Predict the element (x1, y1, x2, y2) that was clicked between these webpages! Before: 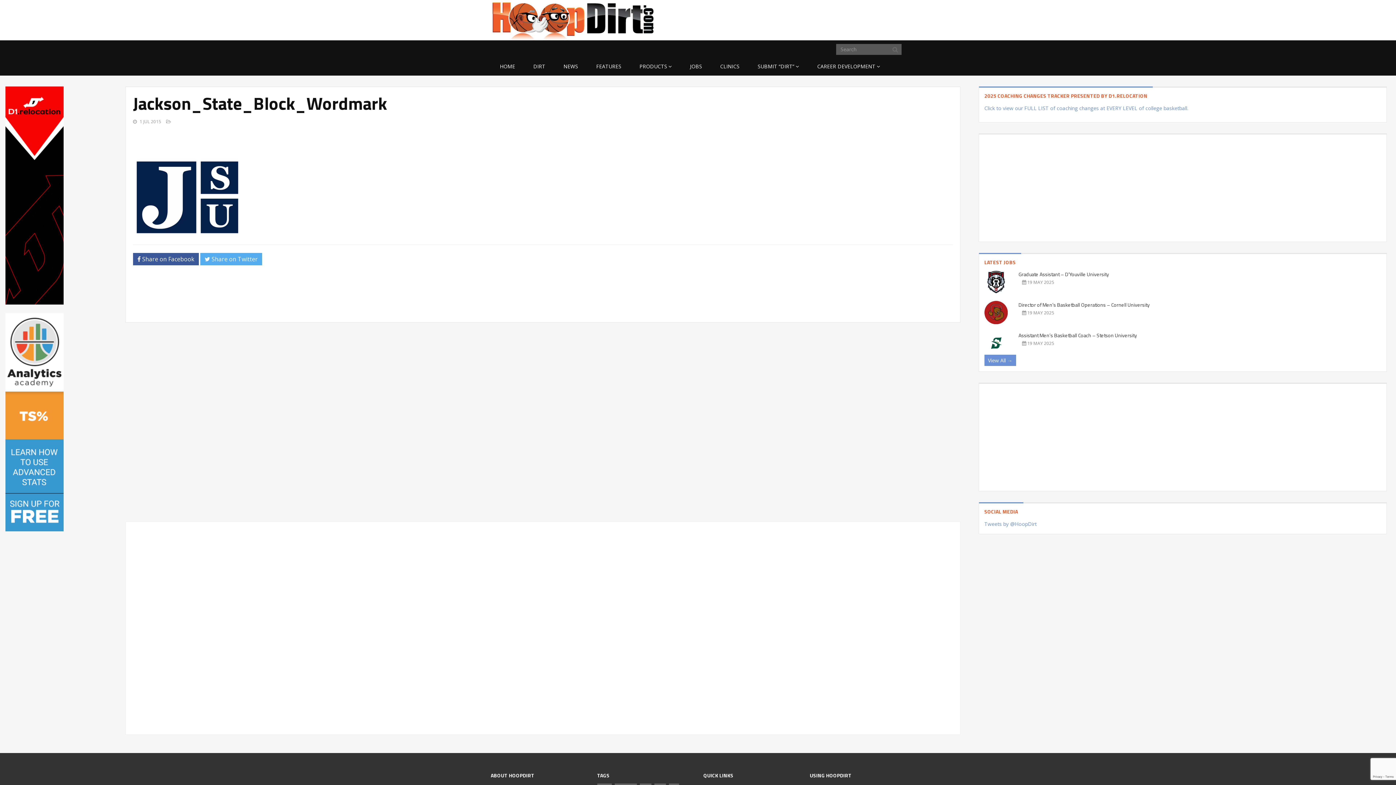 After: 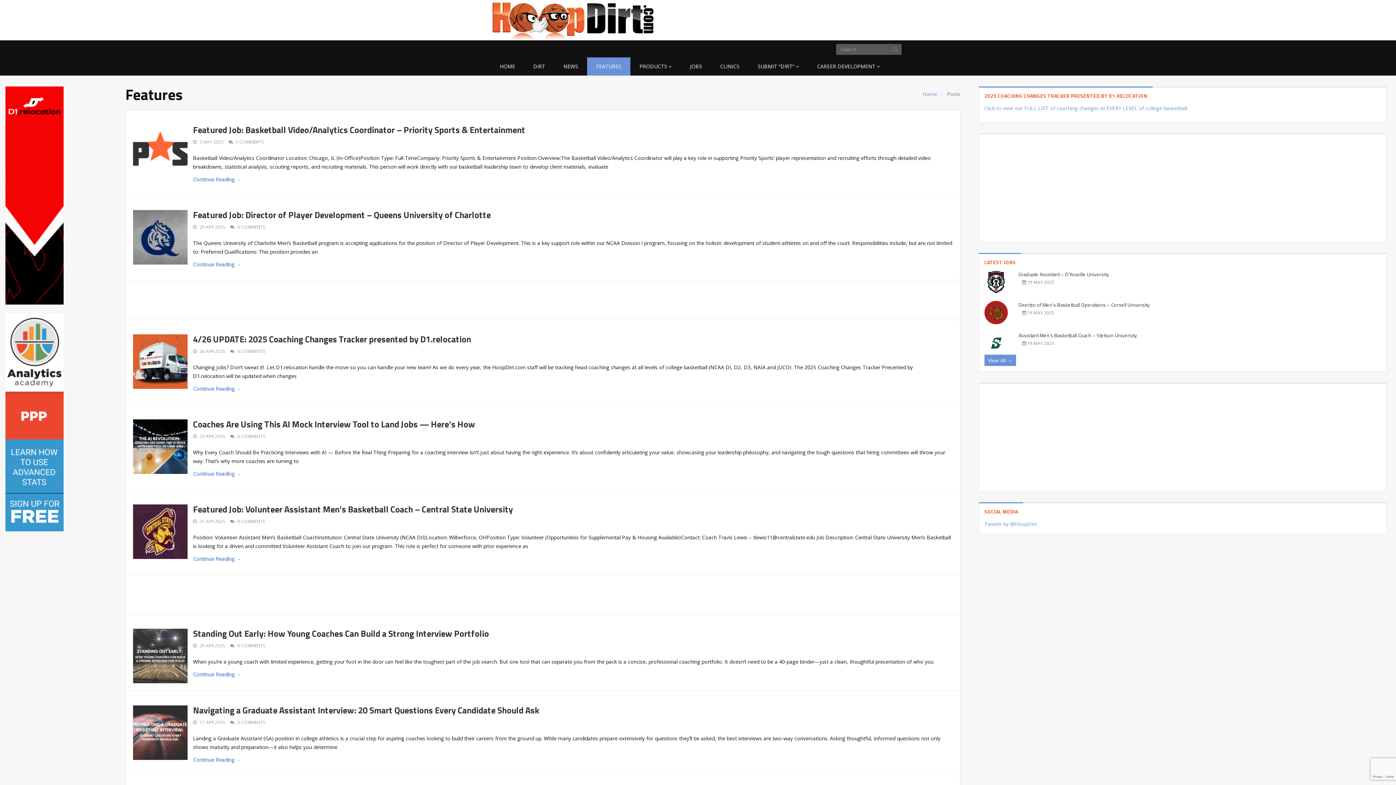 Action: bbox: (587, 57, 630, 75) label: FEATURES